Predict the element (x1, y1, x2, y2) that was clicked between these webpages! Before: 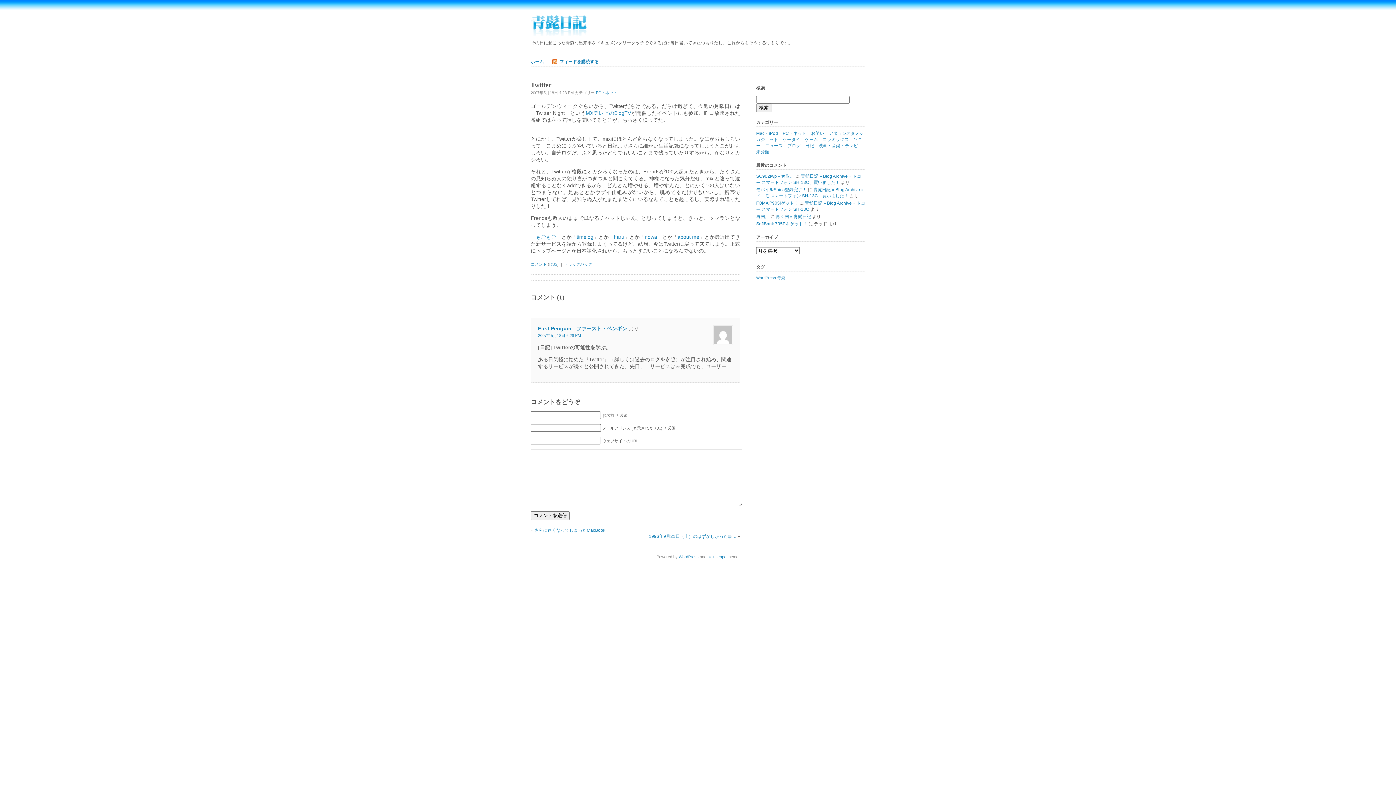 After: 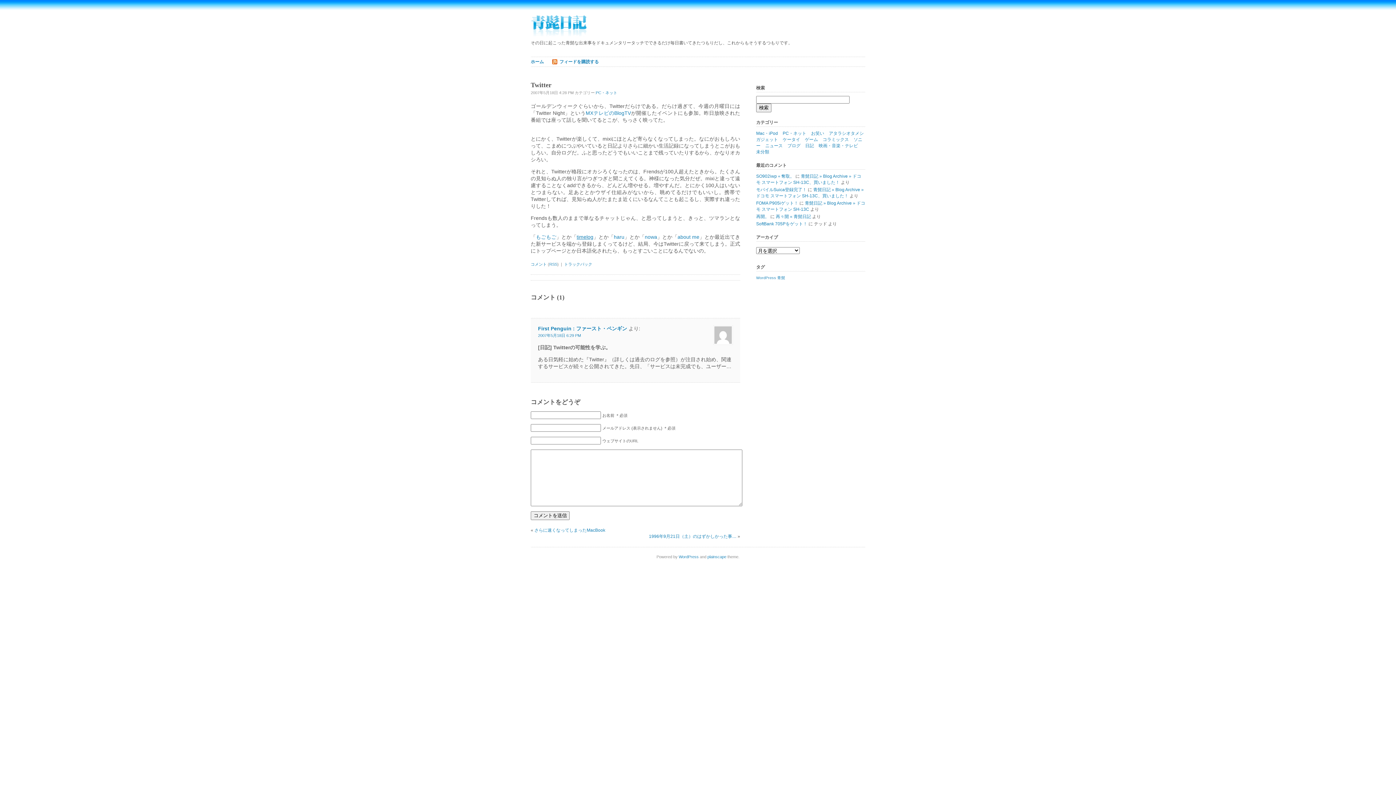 Action: label: timelog bbox: (576, 234, 593, 240)